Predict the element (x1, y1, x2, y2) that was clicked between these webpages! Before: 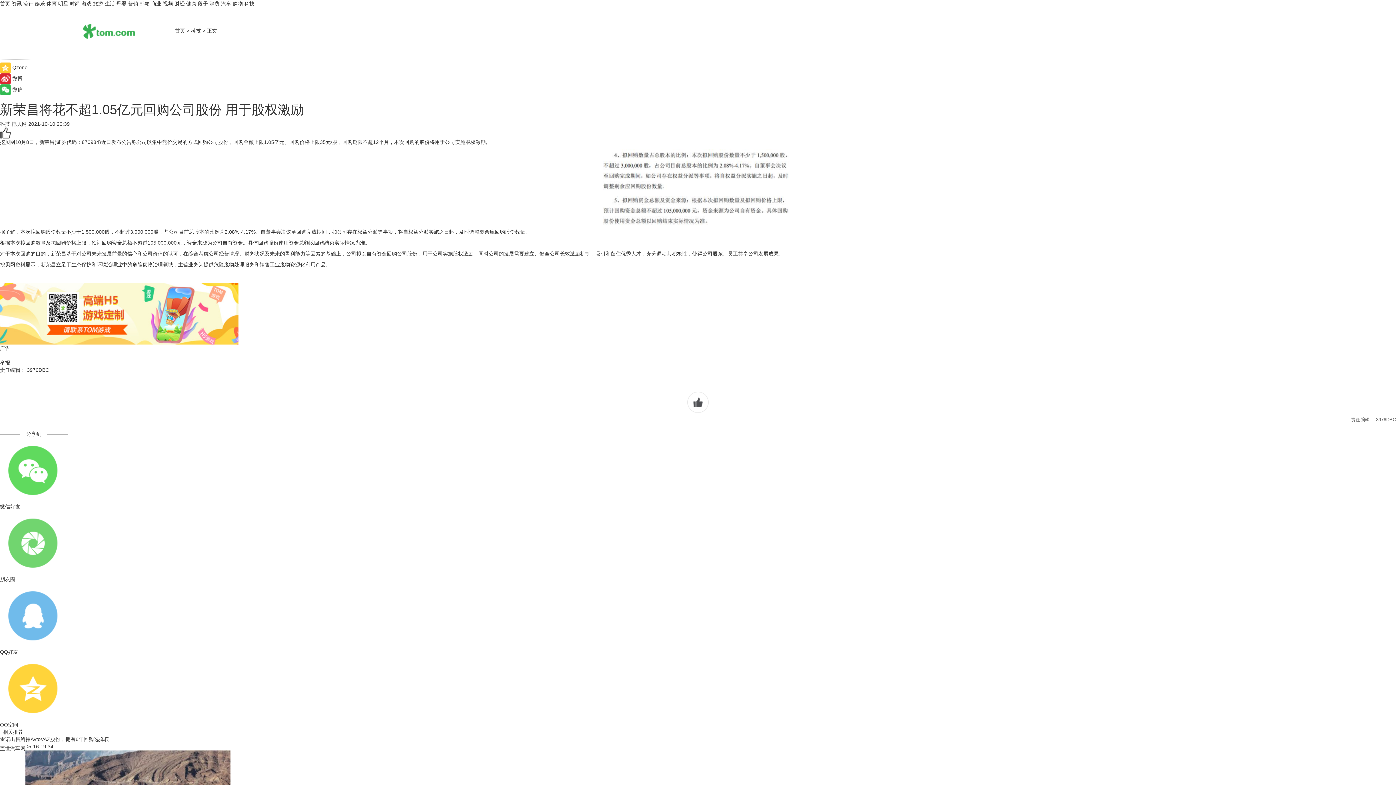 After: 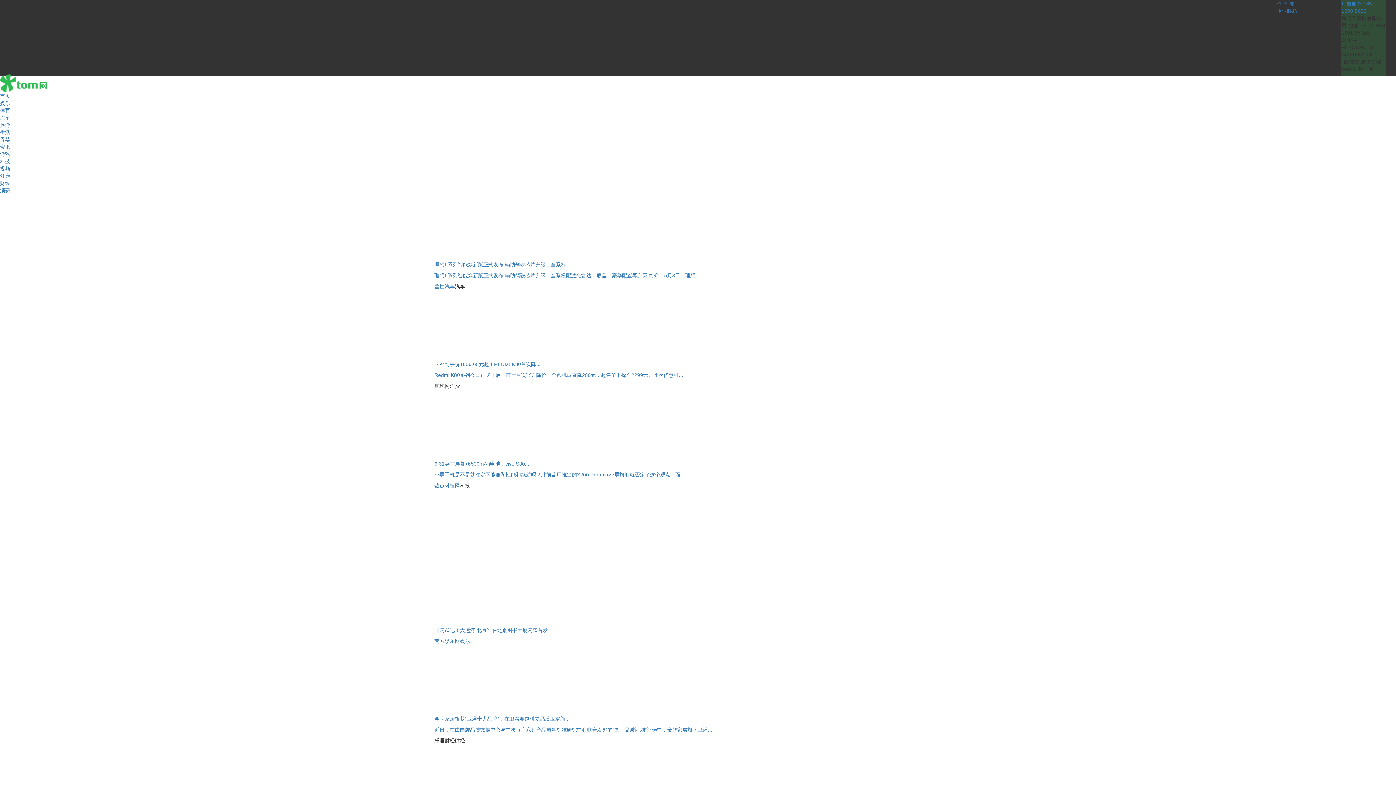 Action: bbox: (197, 0, 208, 6) label: 段子